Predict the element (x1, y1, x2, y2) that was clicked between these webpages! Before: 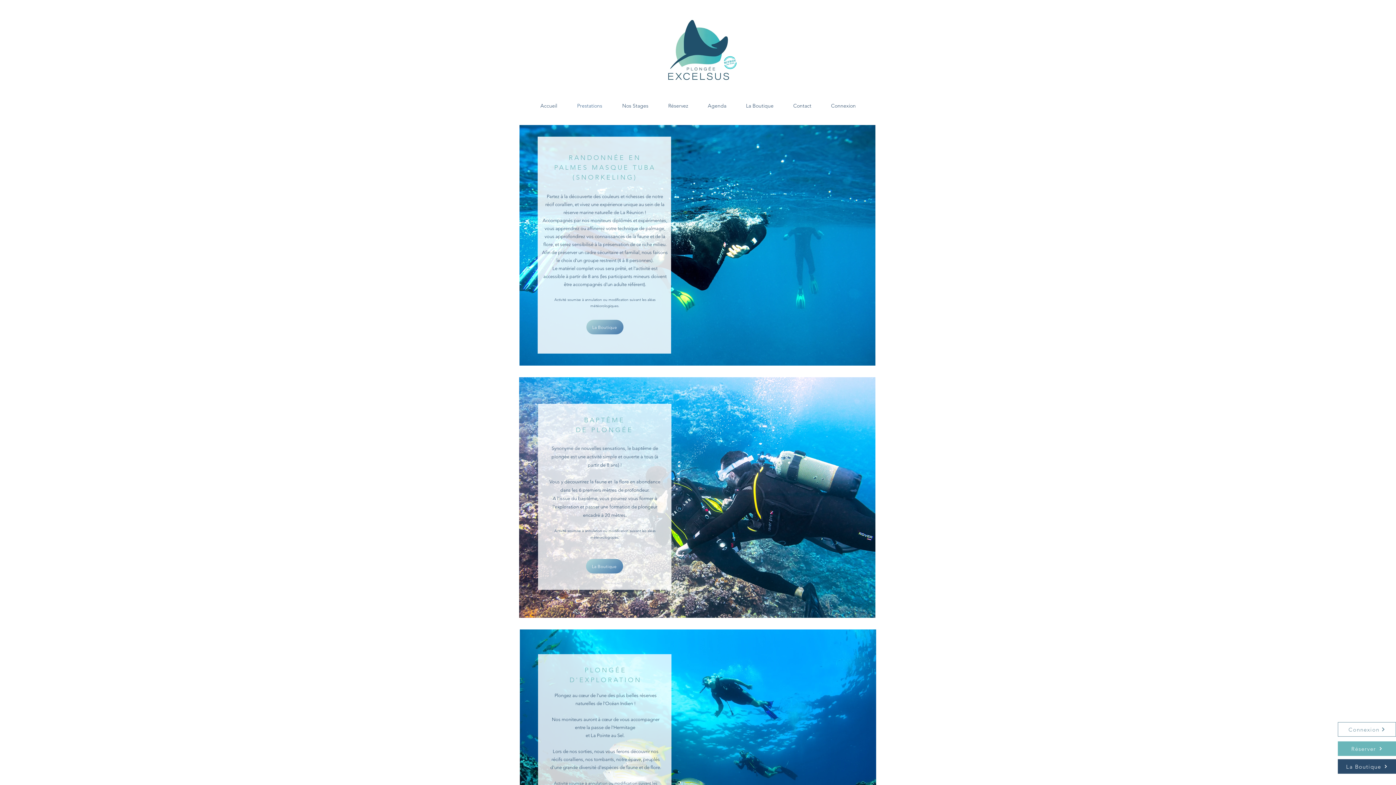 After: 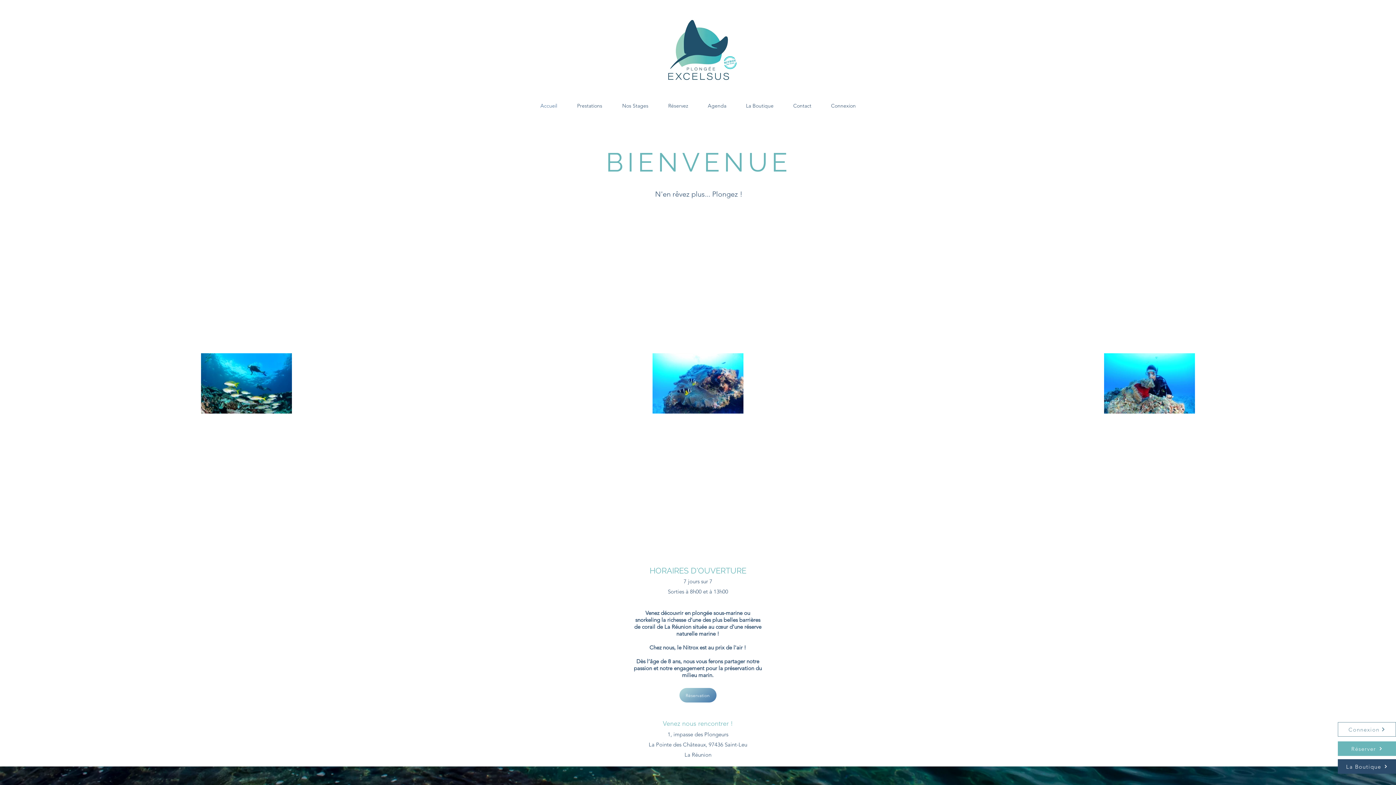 Action: bbox: (667, 18, 730, 81)